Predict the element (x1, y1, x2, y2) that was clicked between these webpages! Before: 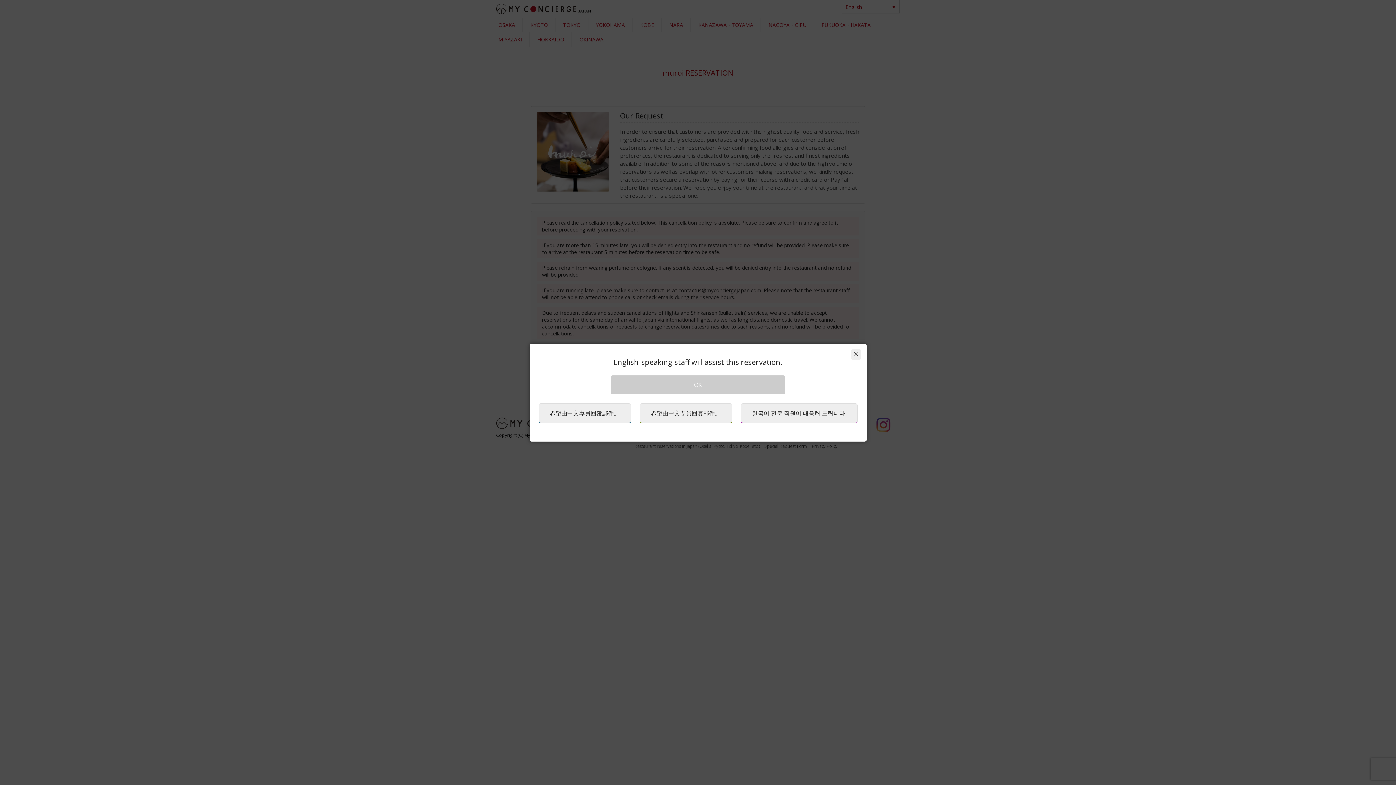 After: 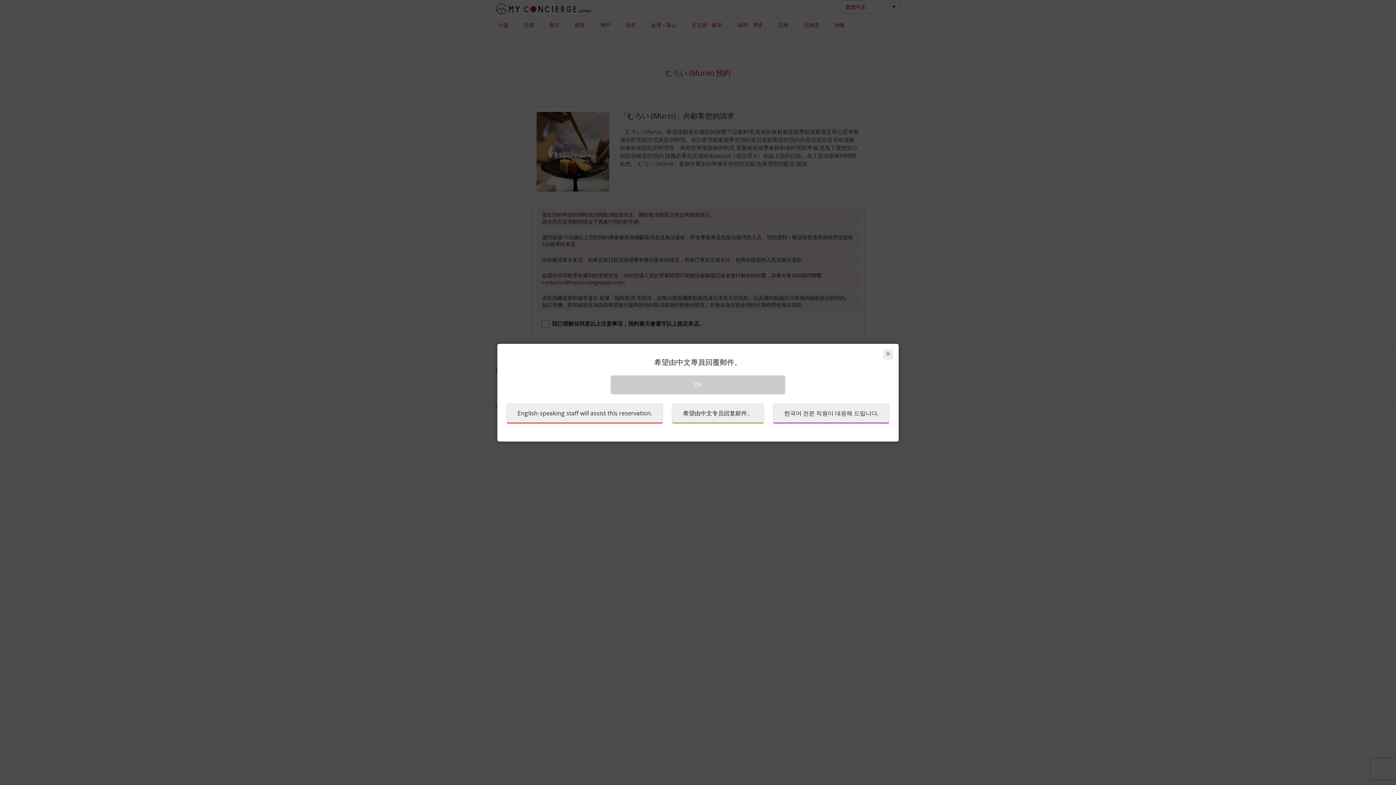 Action: bbox: (538, 403, 631, 423) label: 希望由中文專員回覆郵件。